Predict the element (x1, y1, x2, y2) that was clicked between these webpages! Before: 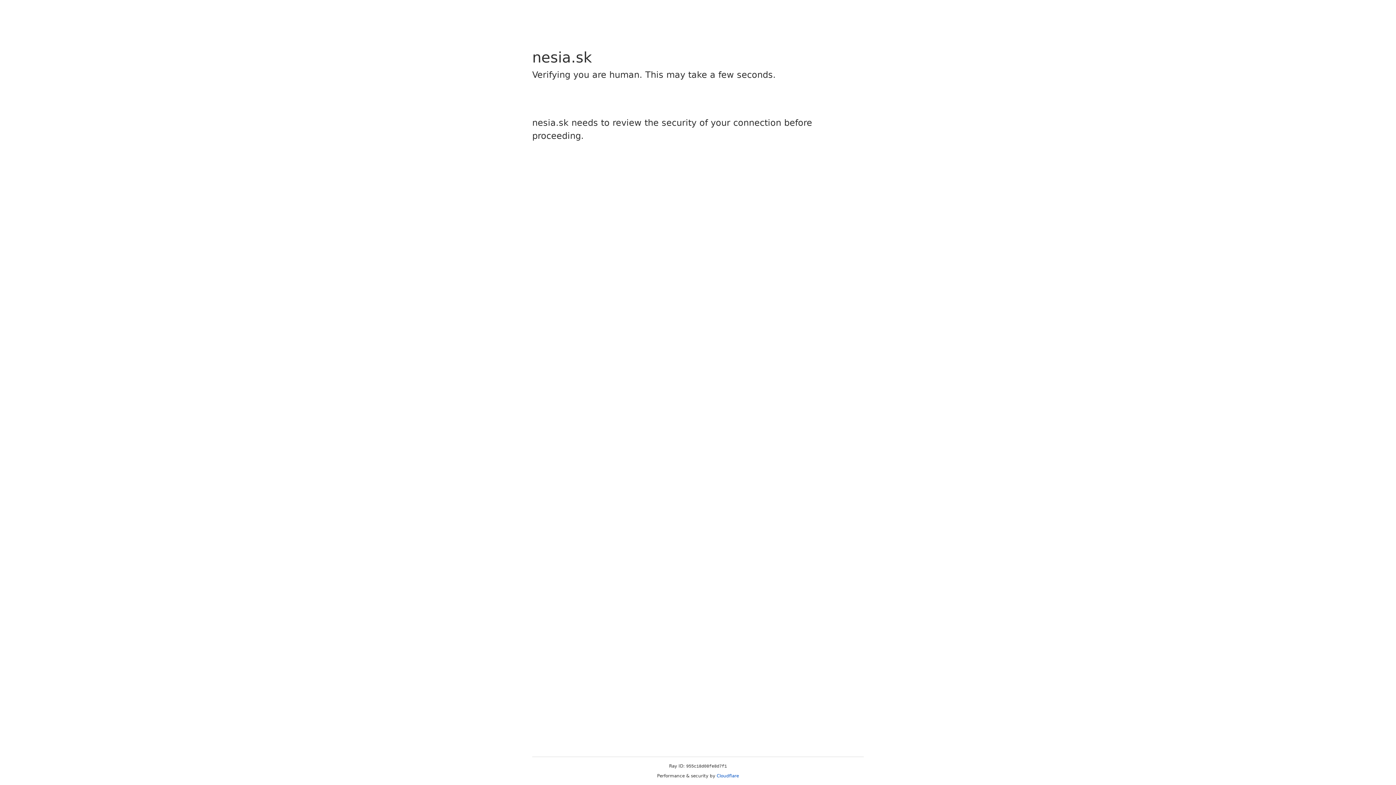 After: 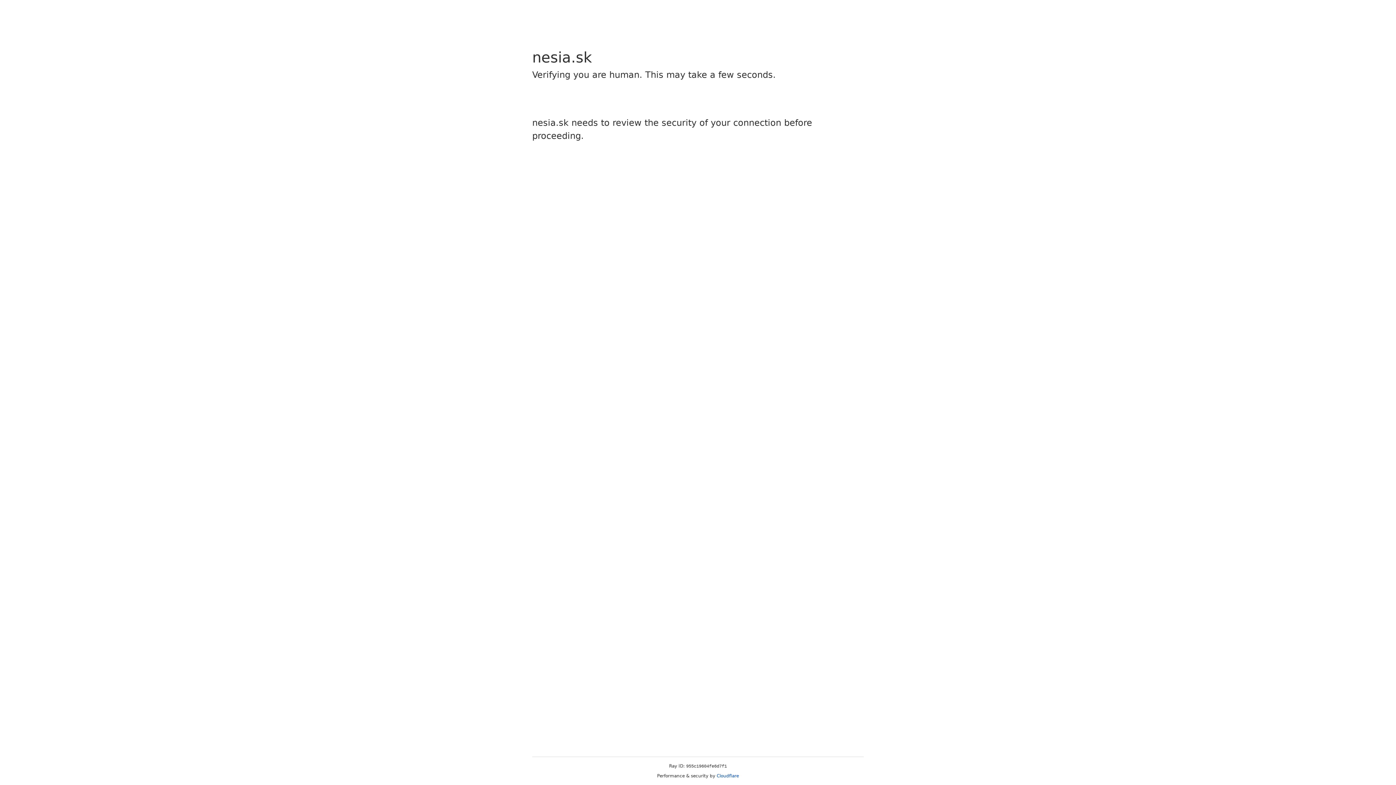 Action: label: Cloudflare bbox: (716, 773, 739, 778)